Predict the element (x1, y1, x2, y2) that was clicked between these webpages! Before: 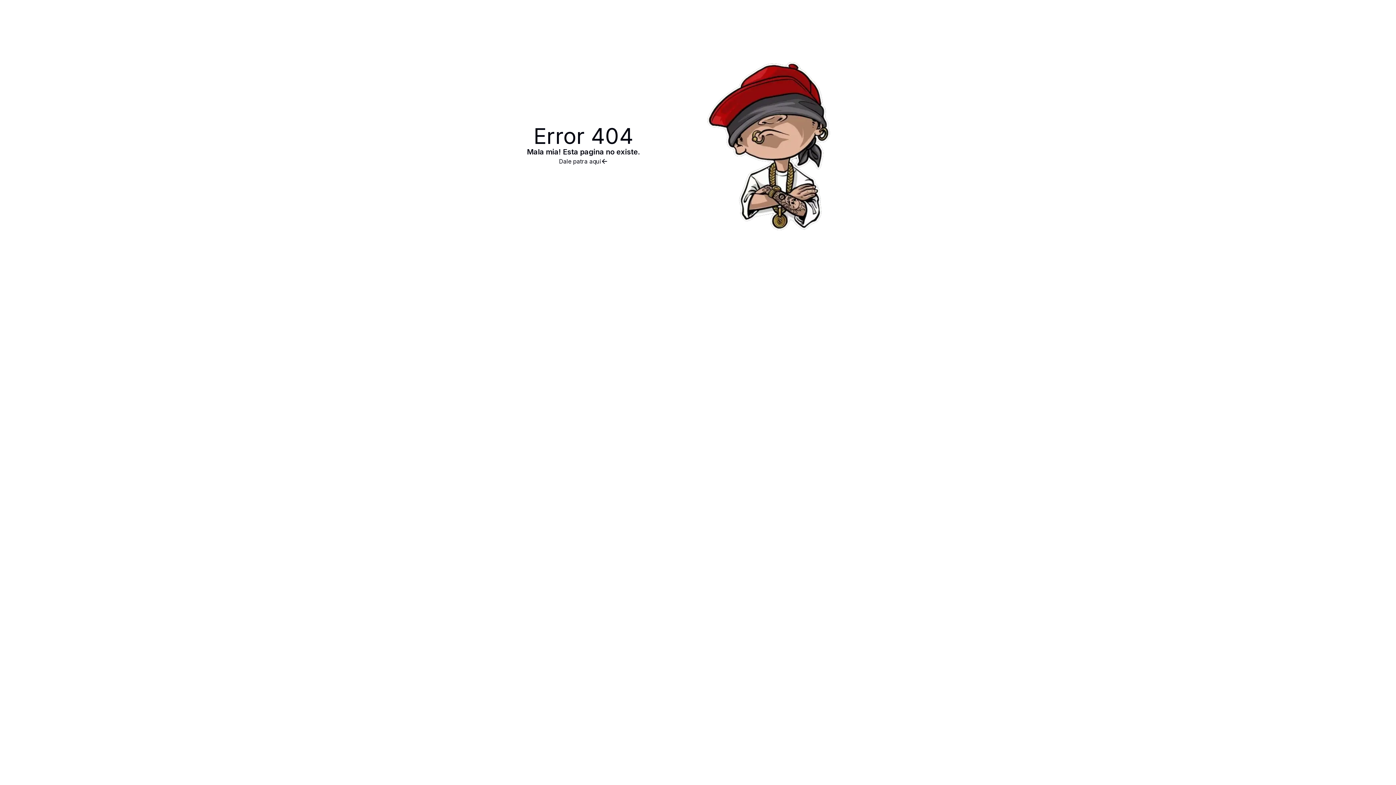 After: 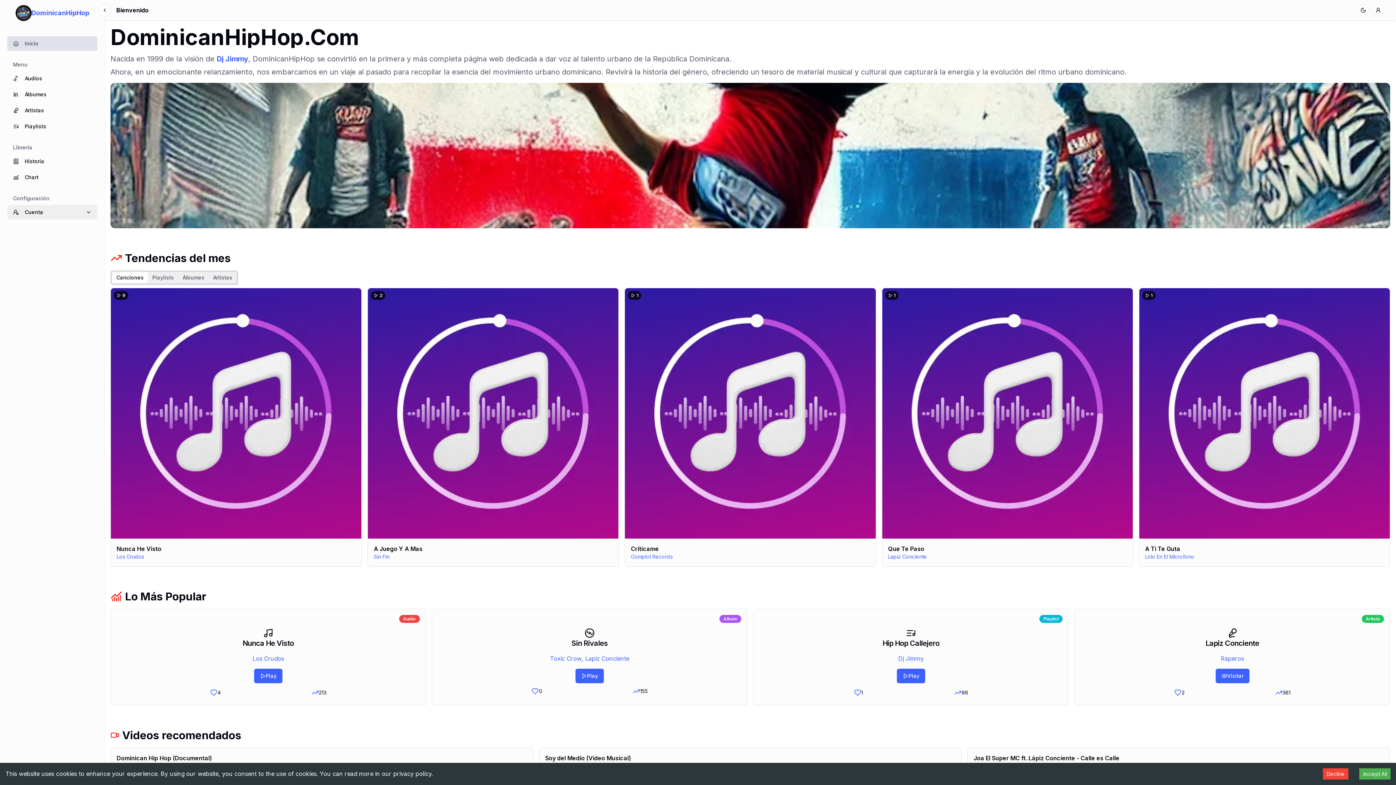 Action: bbox: (527, 157, 640, 165) label: Dale patra aqui